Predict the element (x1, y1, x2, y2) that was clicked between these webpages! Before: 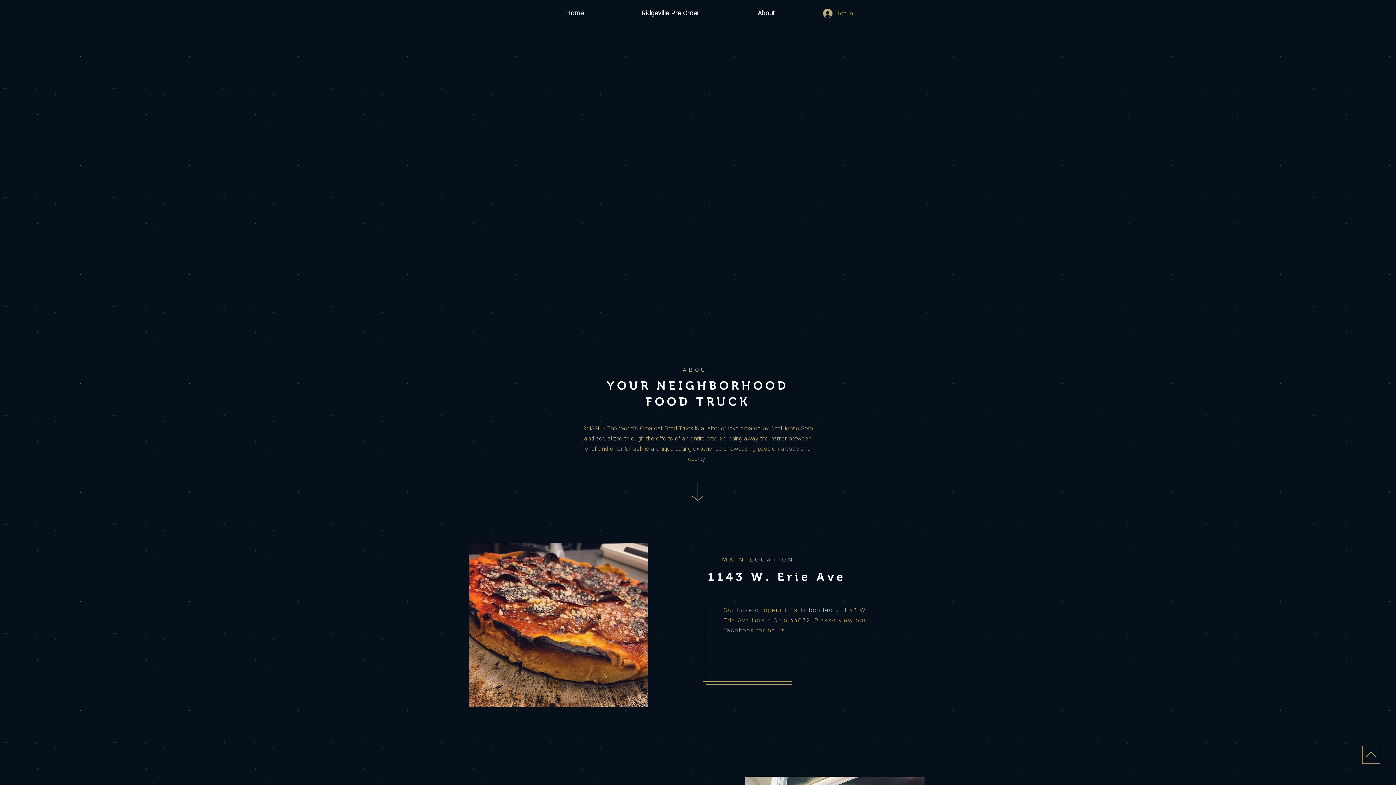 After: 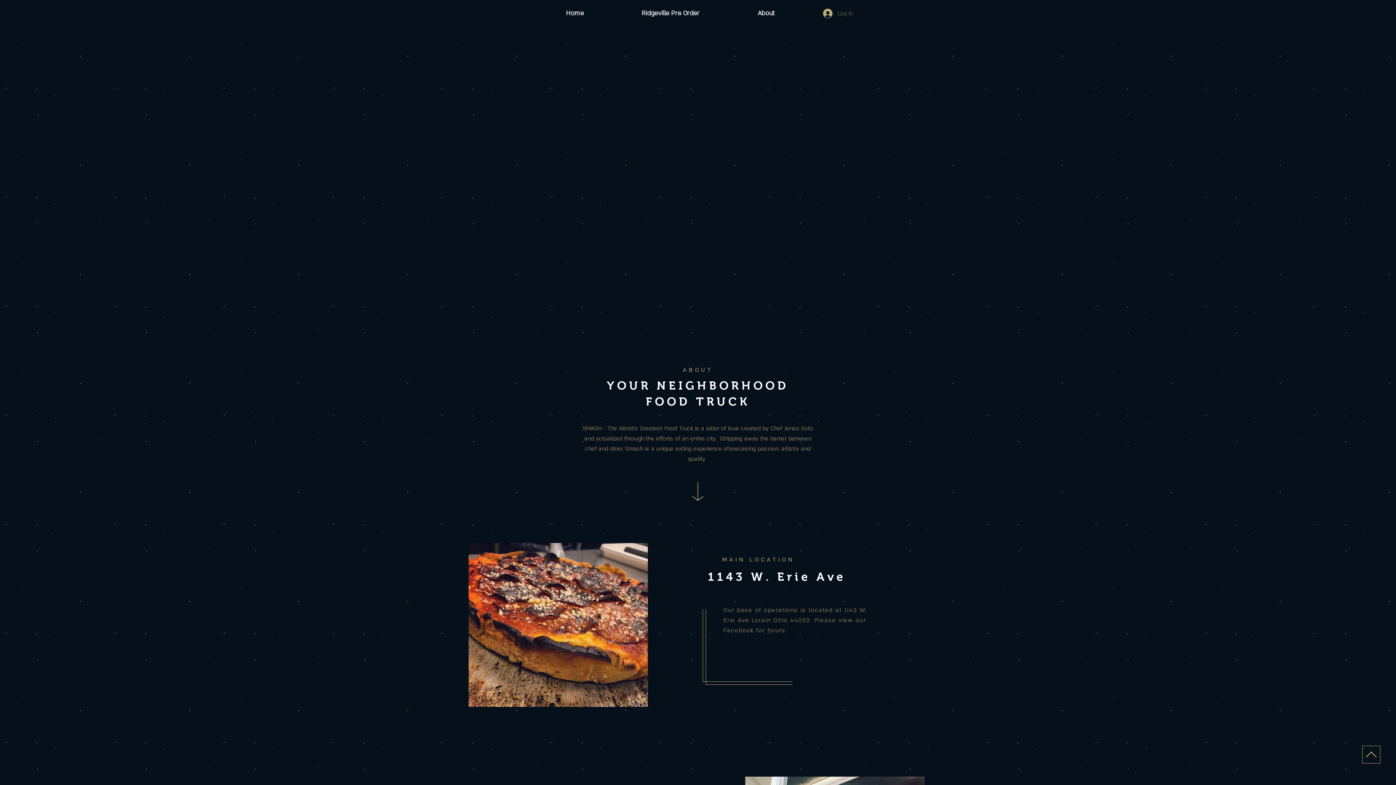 Action: bbox: (818, 6, 858, 20) label: Log In